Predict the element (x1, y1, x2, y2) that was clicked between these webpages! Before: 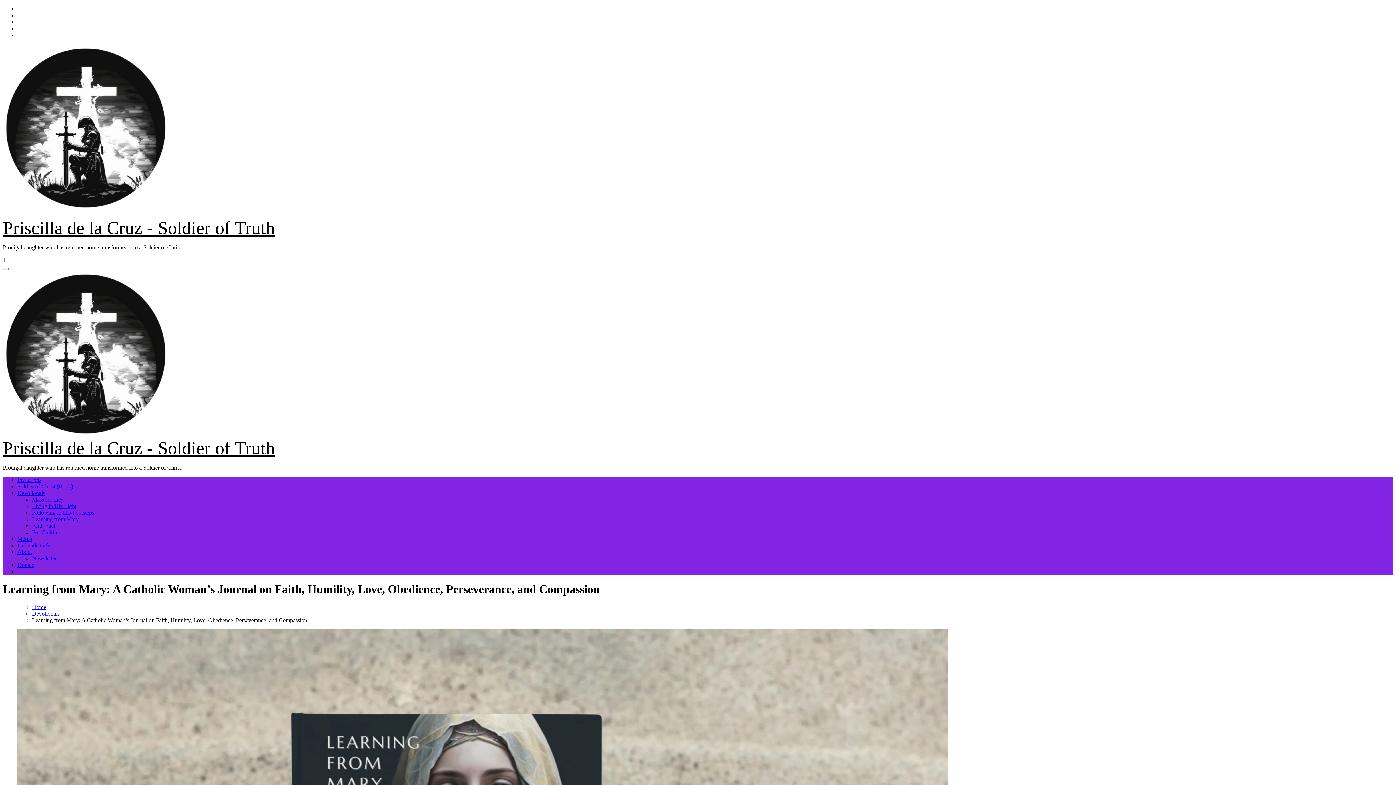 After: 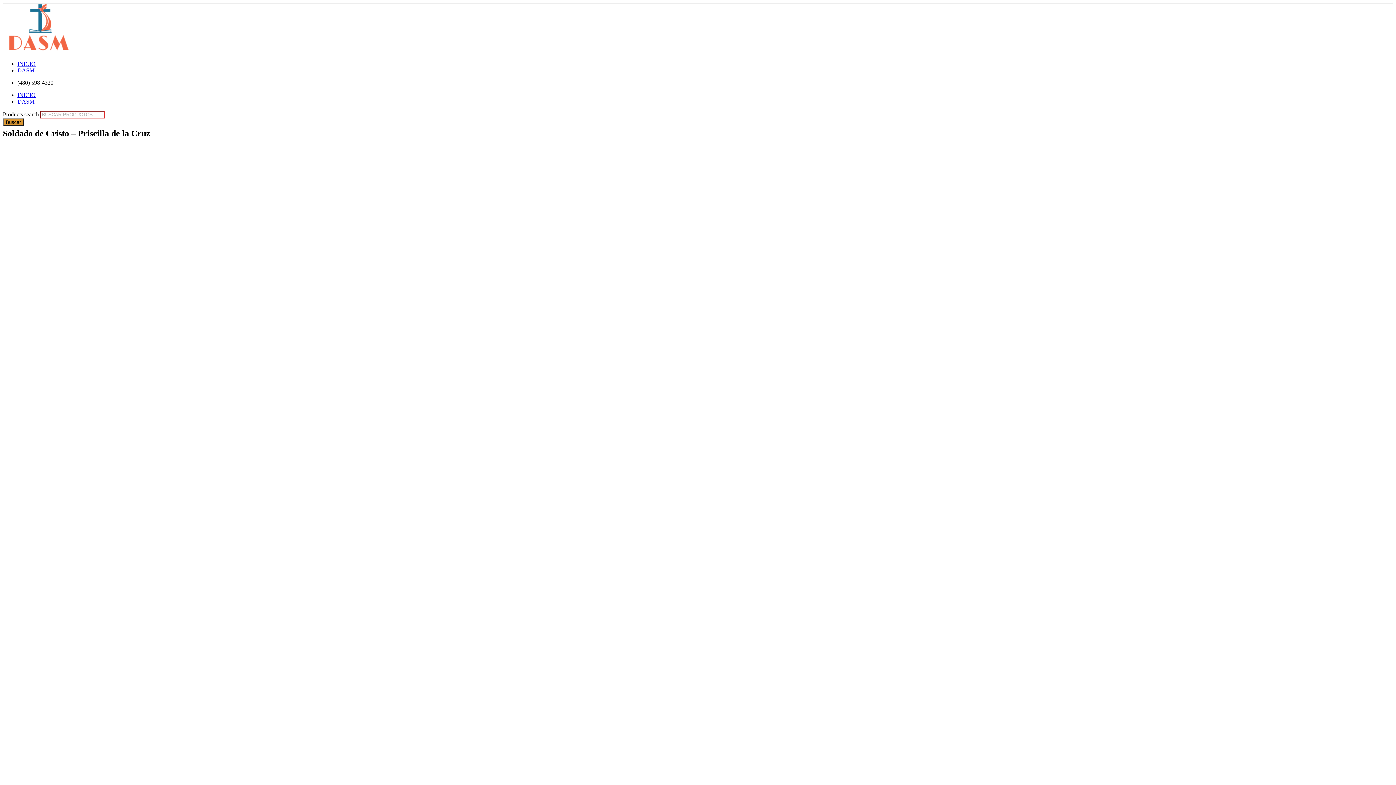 Action: bbox: (17, 483, 73, 489) label: Soldier of Christ (Book)